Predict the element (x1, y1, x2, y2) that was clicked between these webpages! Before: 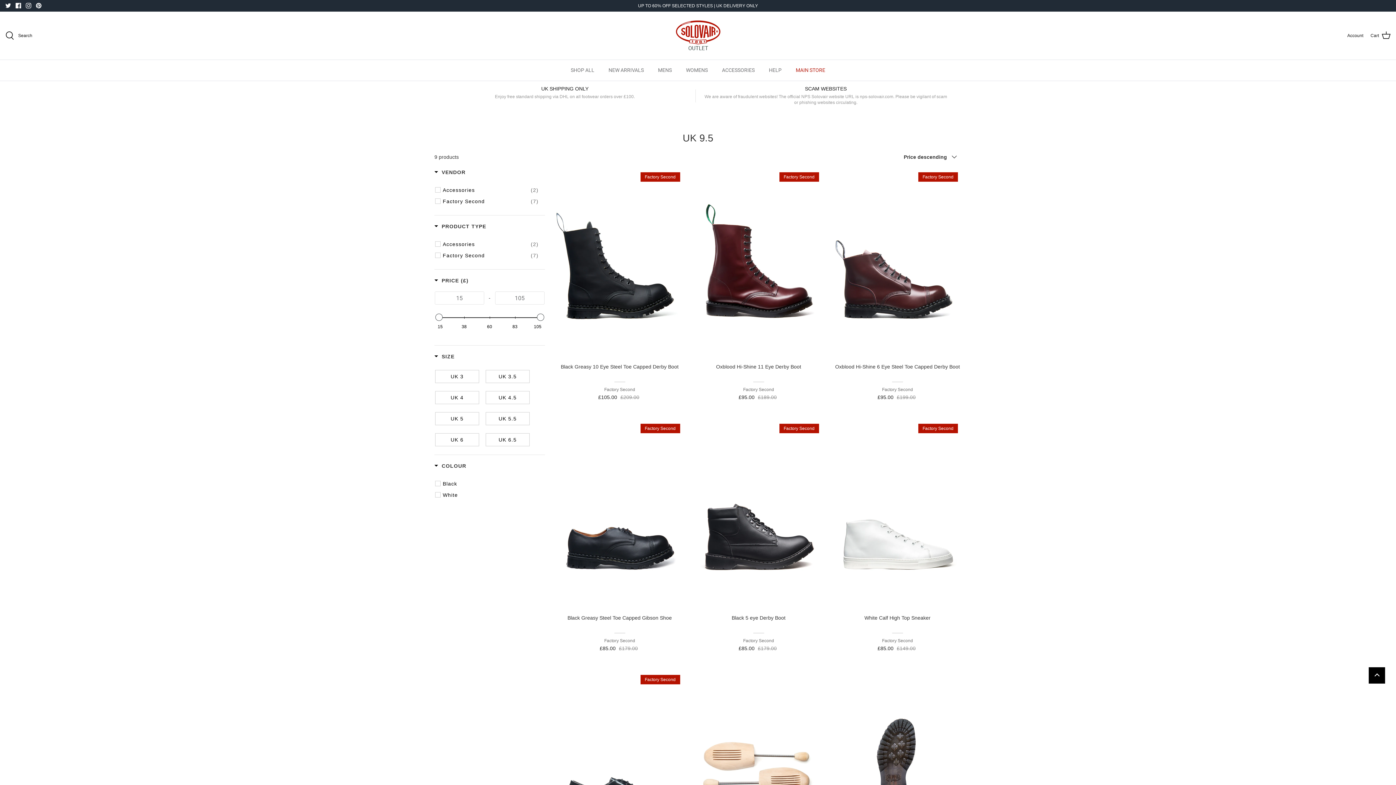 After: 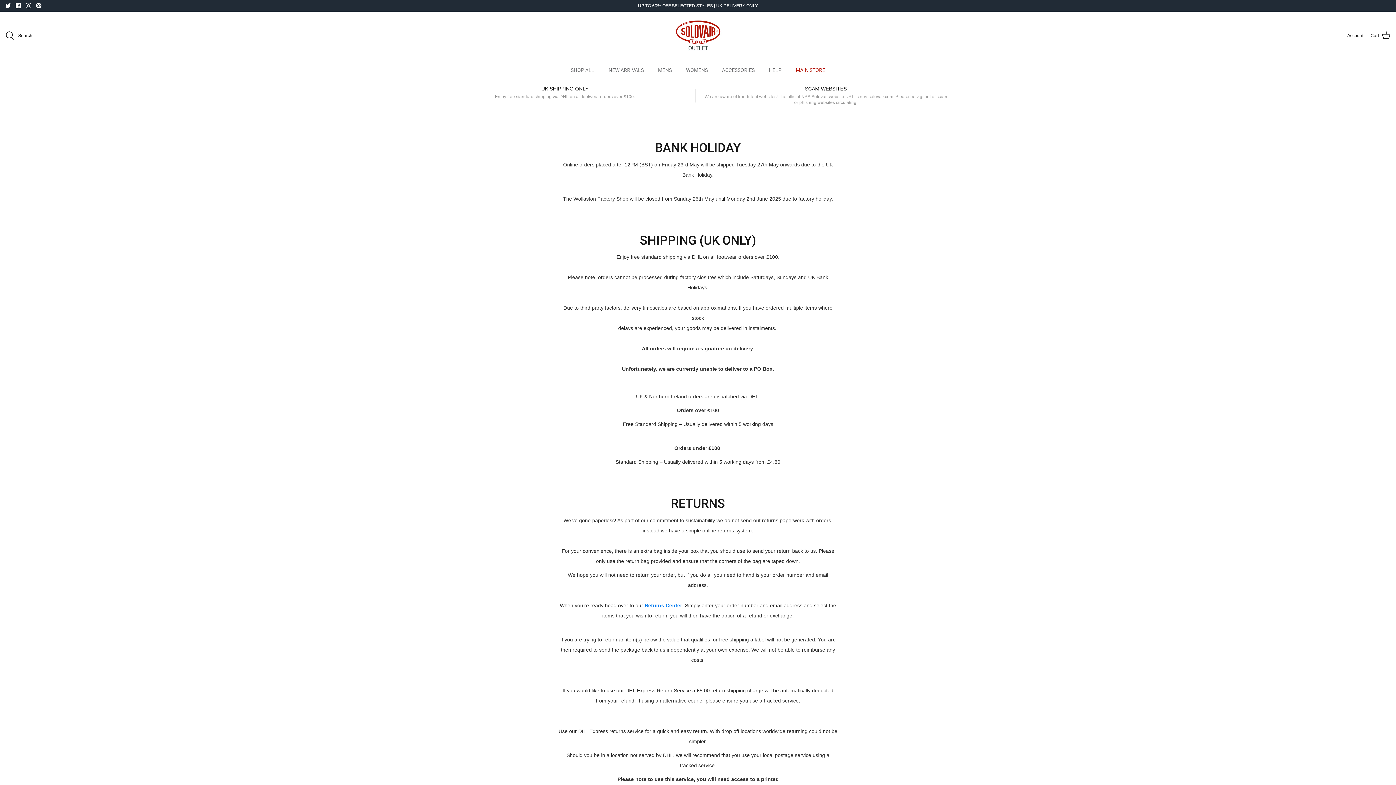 Action: label: UK SHIPPING ONLY
Enjoy free standard shipping via DHL on all footwear orders over £100. bbox: (434, 85, 695, 99)